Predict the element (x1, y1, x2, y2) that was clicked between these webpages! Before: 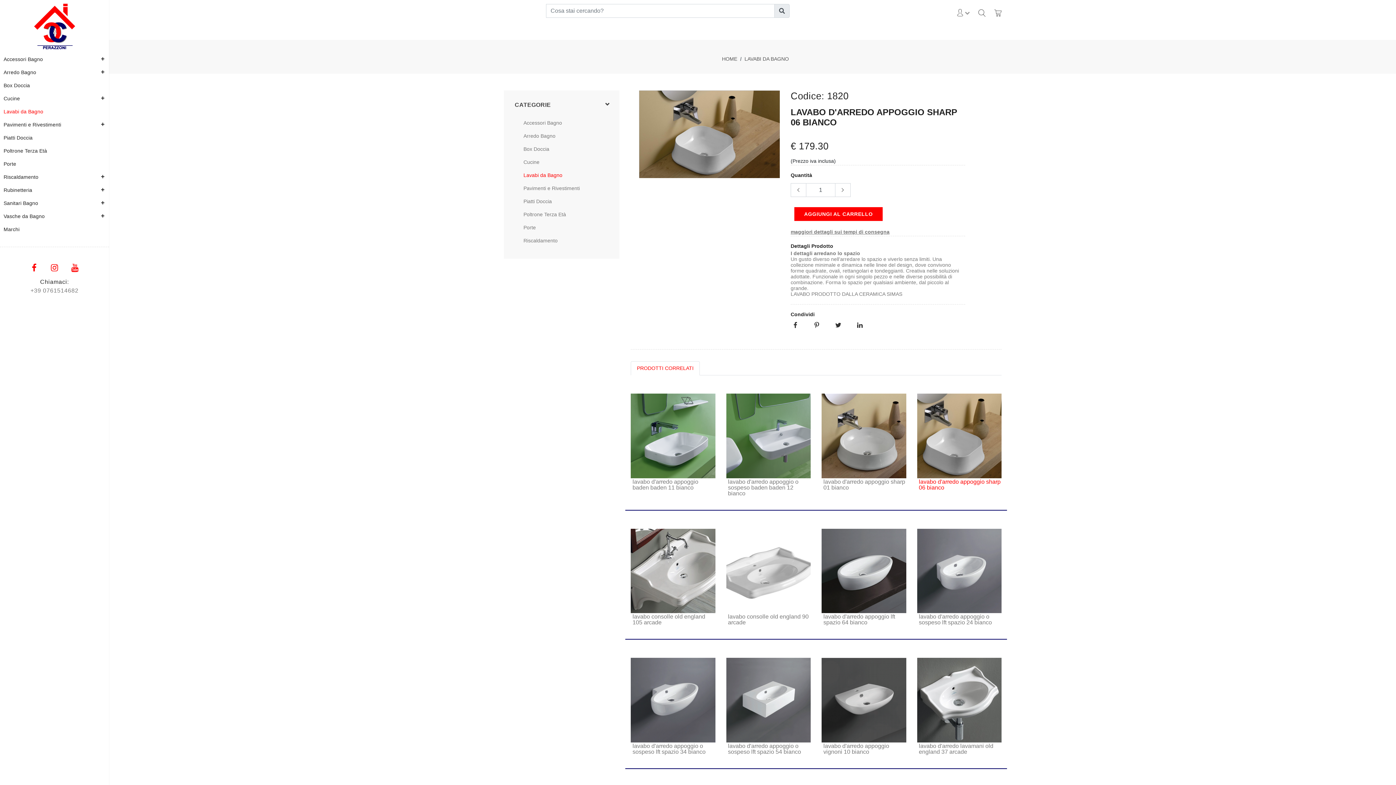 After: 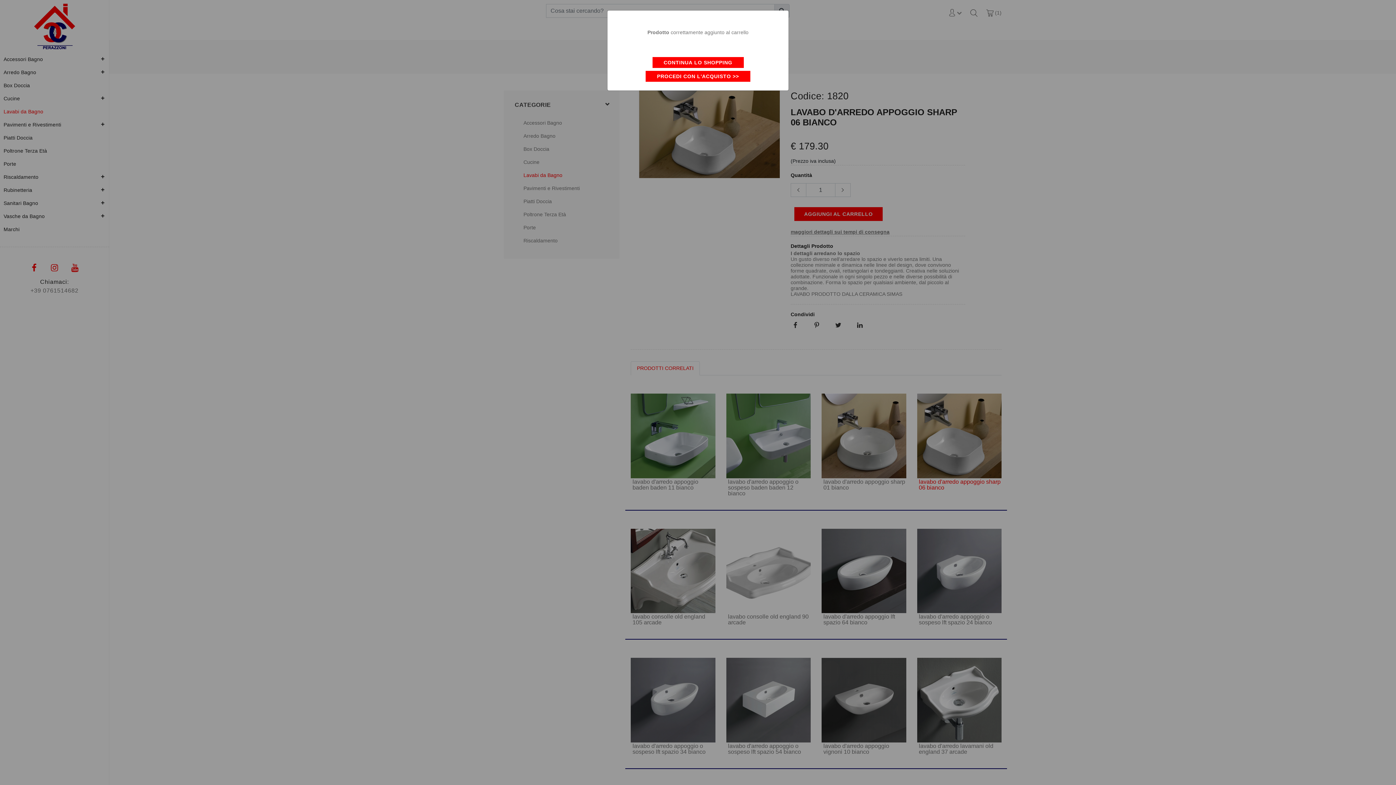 Action: label: AGGIUNGI AL CARRELLO bbox: (794, 207, 882, 221)